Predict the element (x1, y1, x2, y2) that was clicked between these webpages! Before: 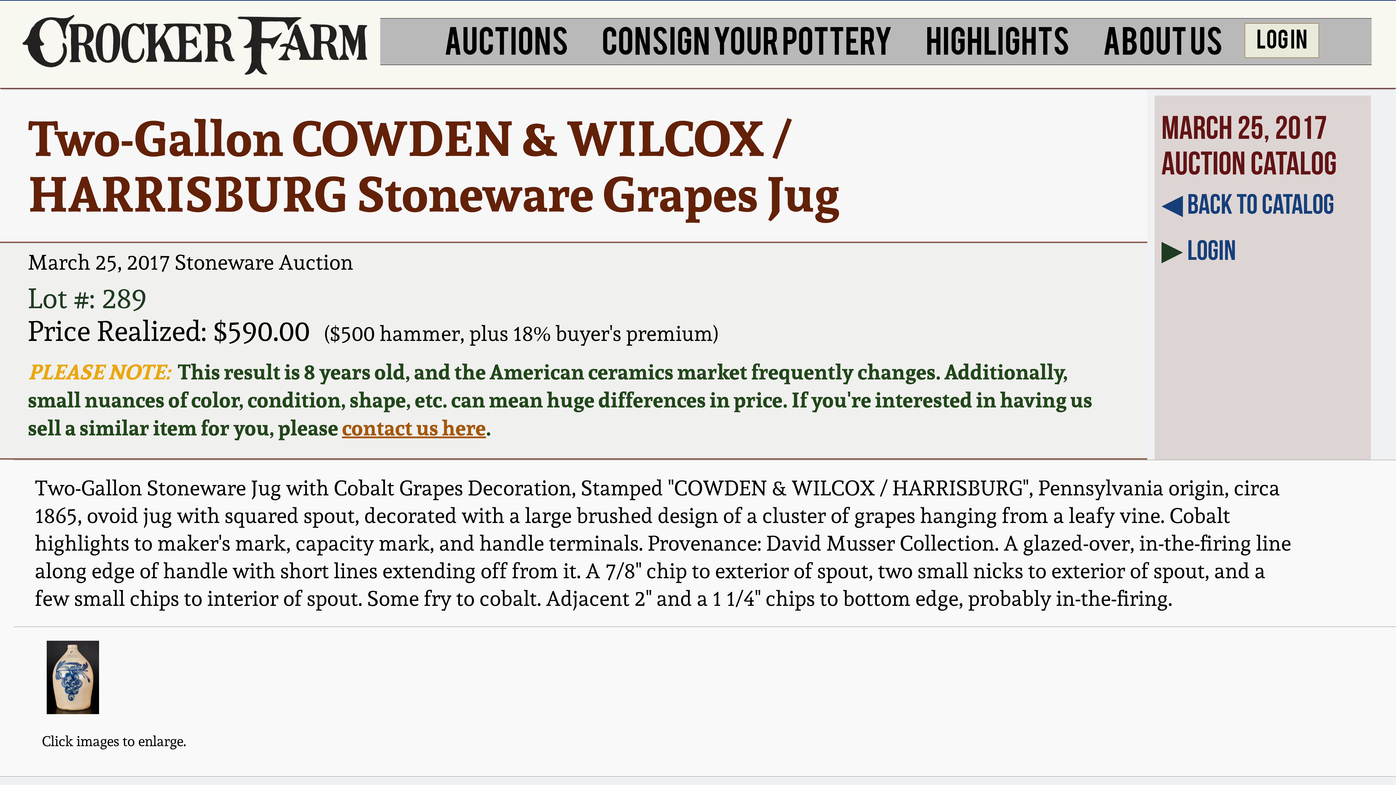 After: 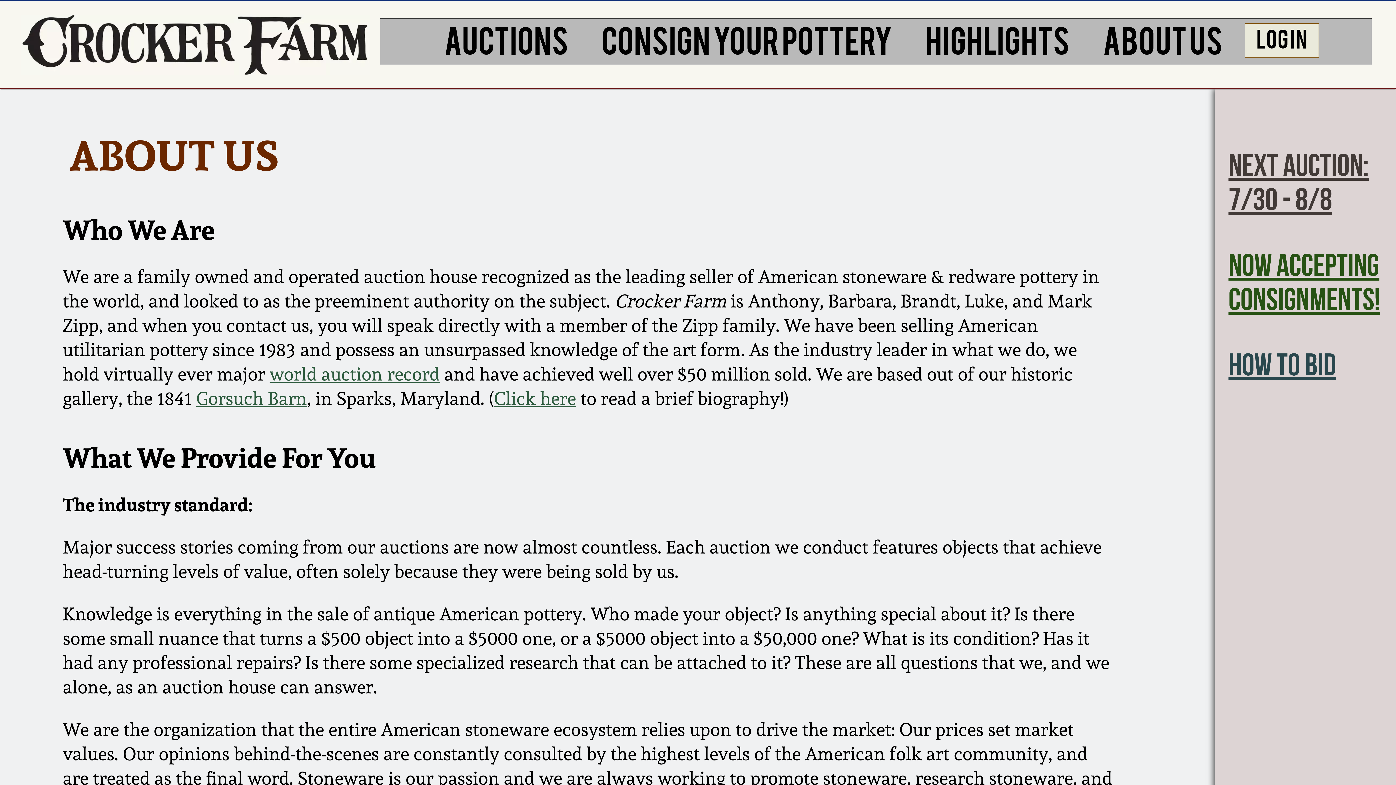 Action: label: ABOUT US bbox: (1092, 18, 1234, 64)